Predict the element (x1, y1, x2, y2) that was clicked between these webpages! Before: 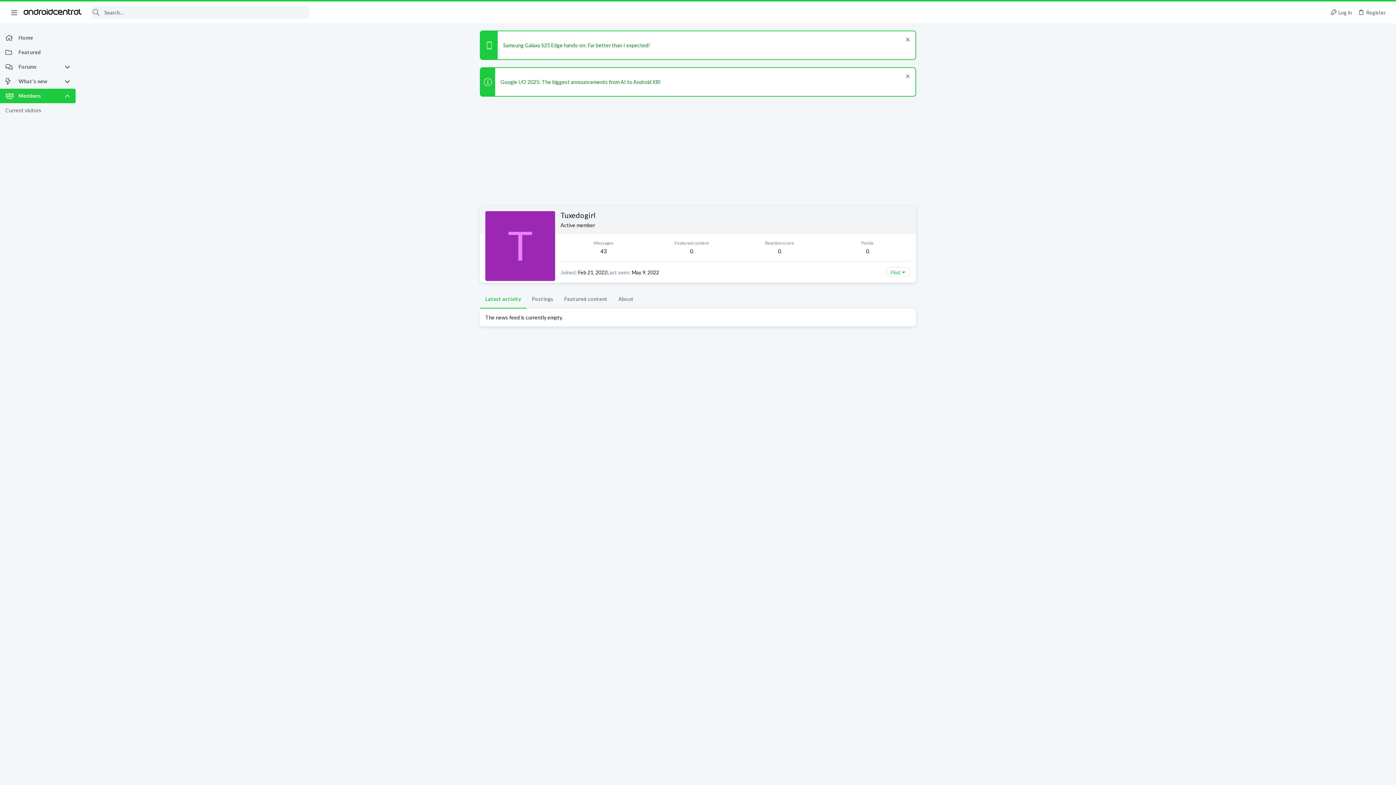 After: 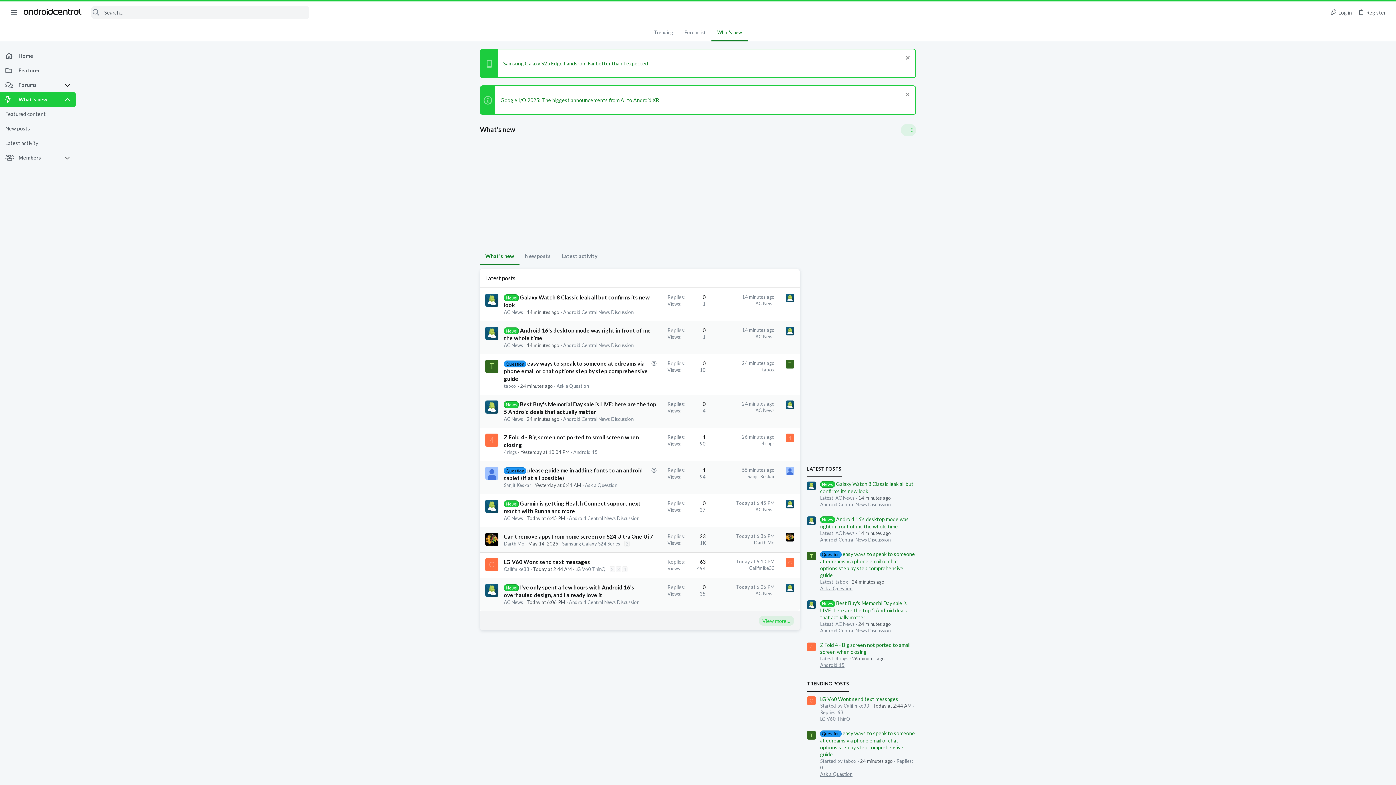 Action: label: What's new bbox: (0, 74, 64, 88)